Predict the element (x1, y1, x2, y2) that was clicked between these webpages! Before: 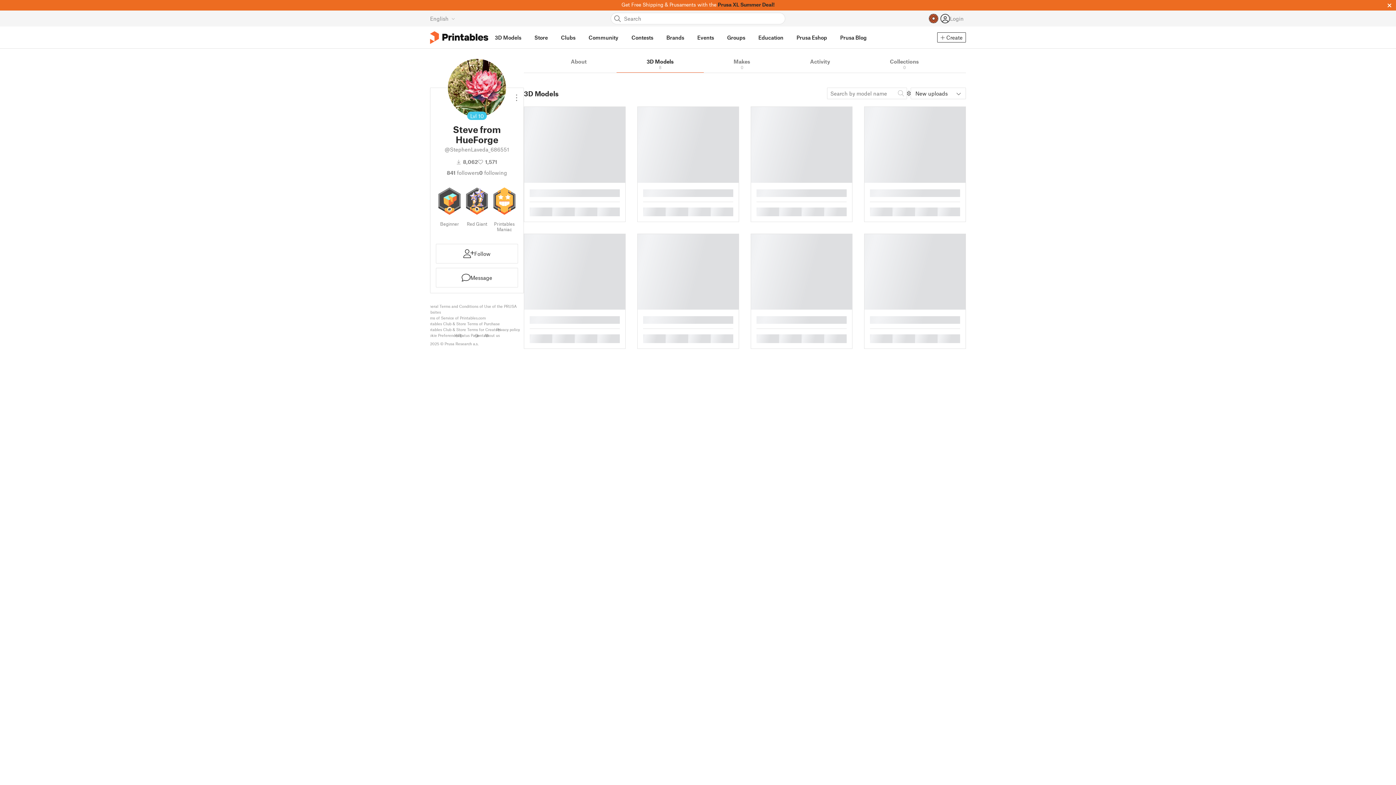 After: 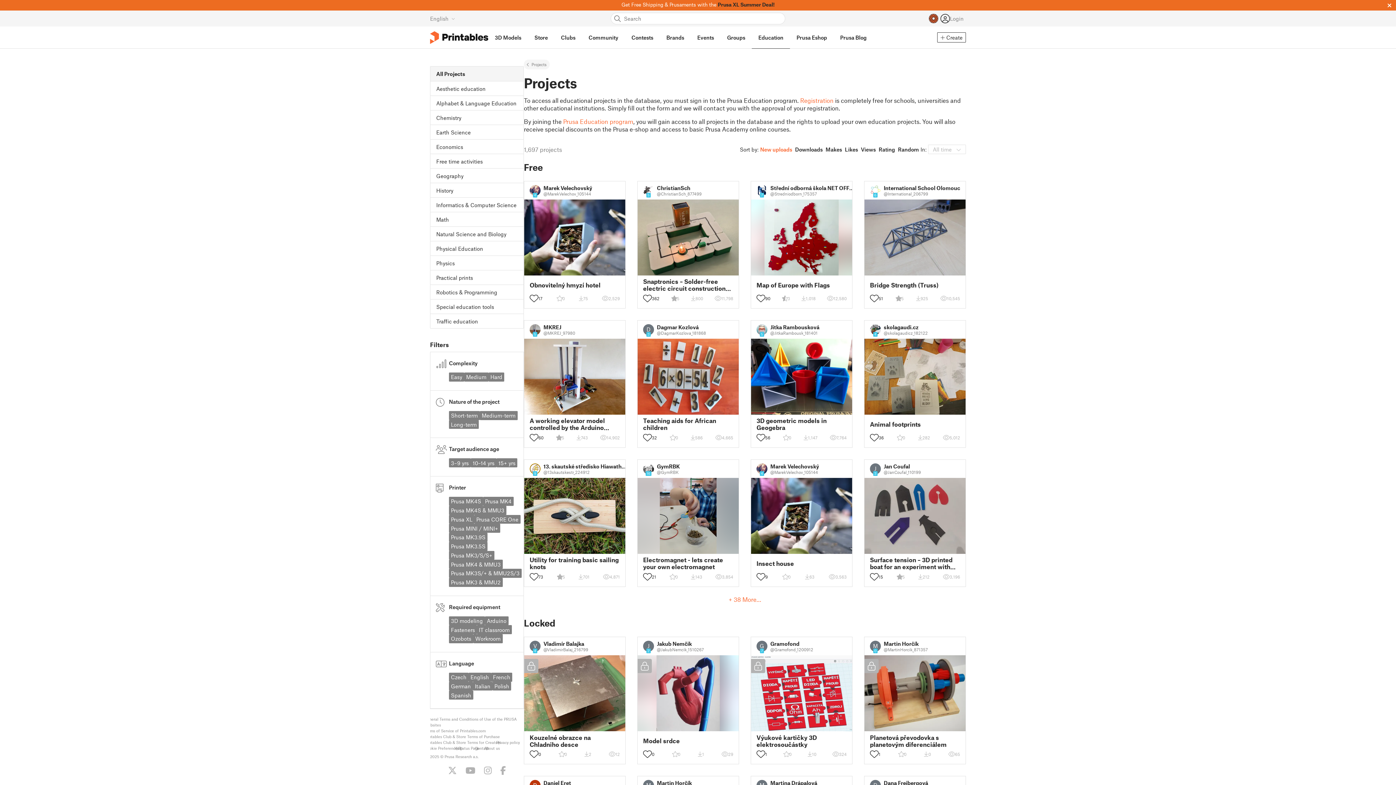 Action: label: Education bbox: (752, 26, 790, 48)